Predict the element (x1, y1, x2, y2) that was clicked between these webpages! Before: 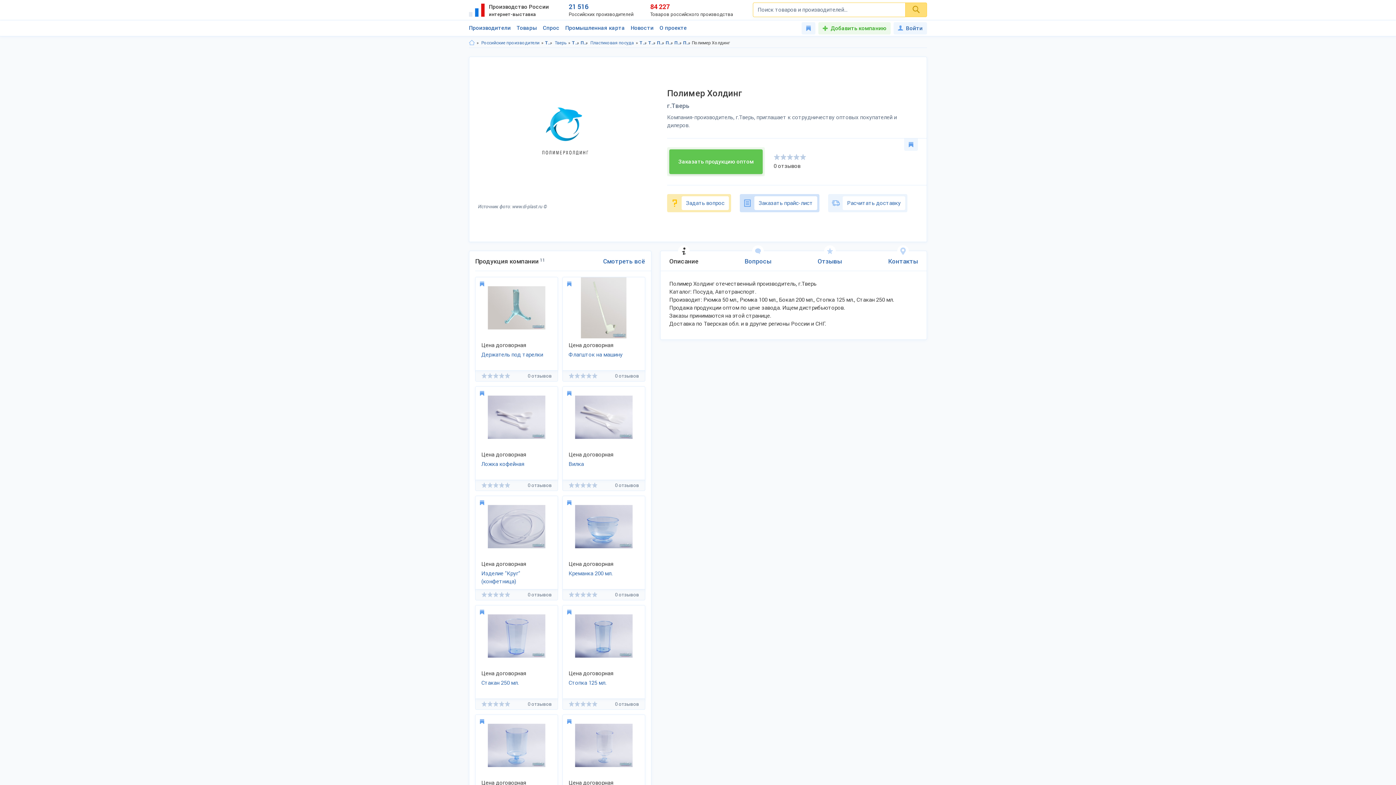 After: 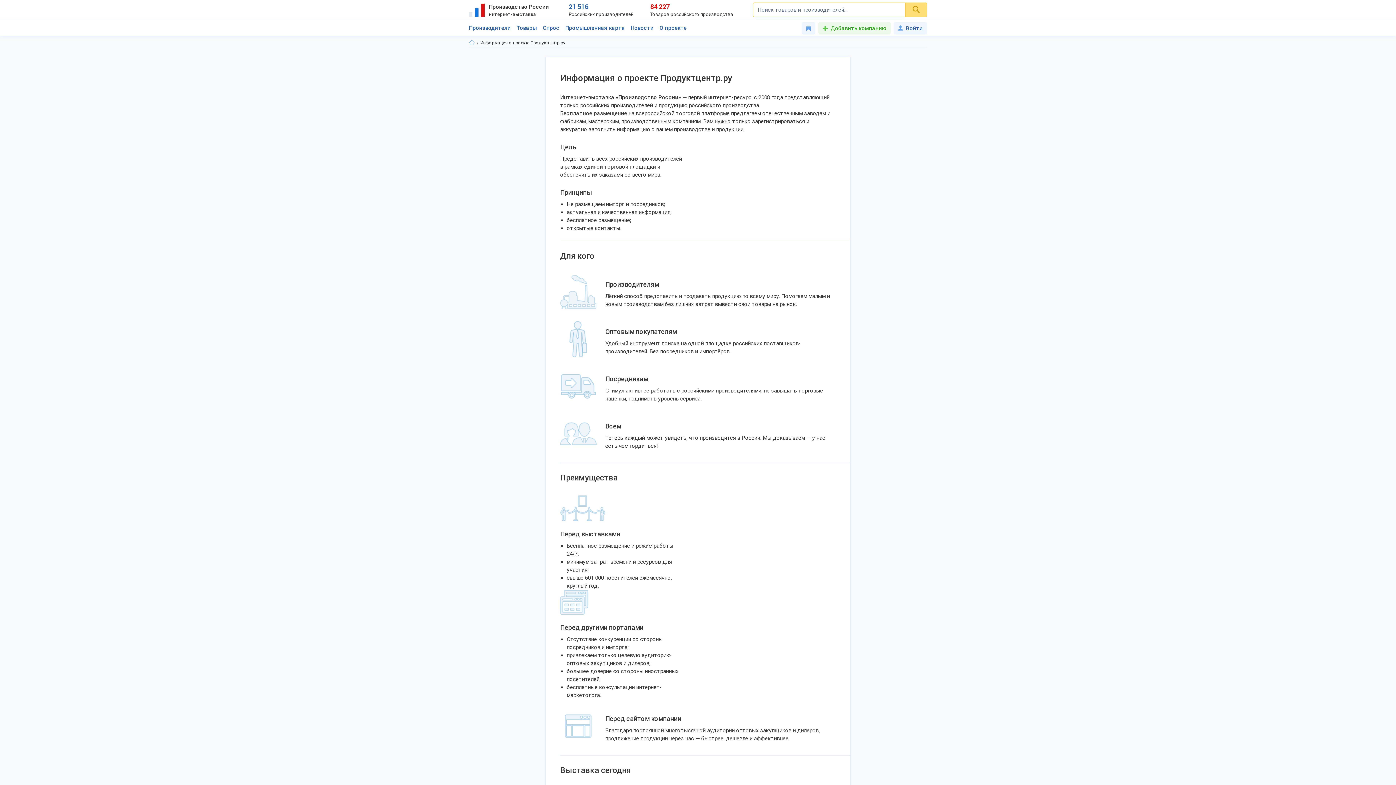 Action: bbox: (659, 24, 686, 36) label: О проекте